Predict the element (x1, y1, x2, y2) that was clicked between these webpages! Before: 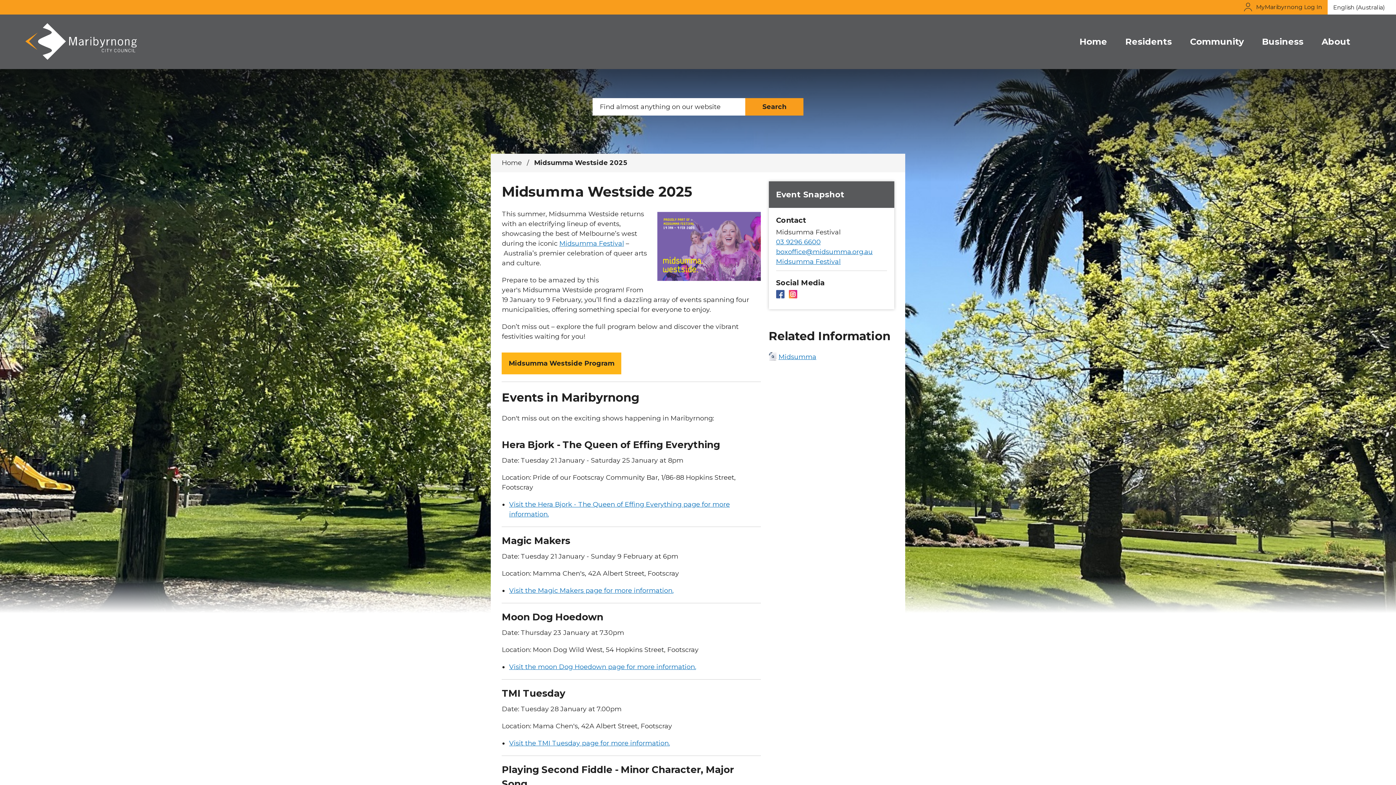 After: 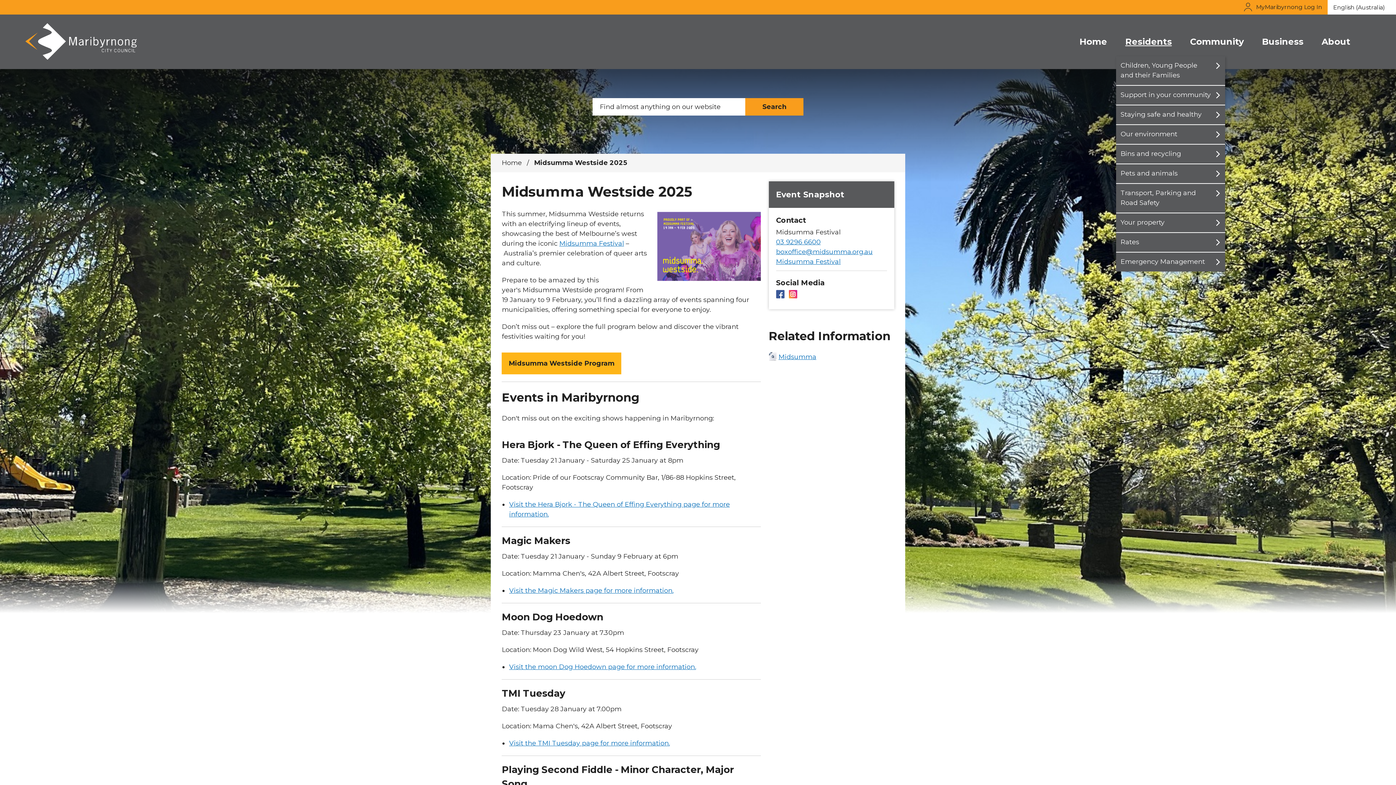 Action: label: Residents bbox: (1116, 27, 1181, 56)